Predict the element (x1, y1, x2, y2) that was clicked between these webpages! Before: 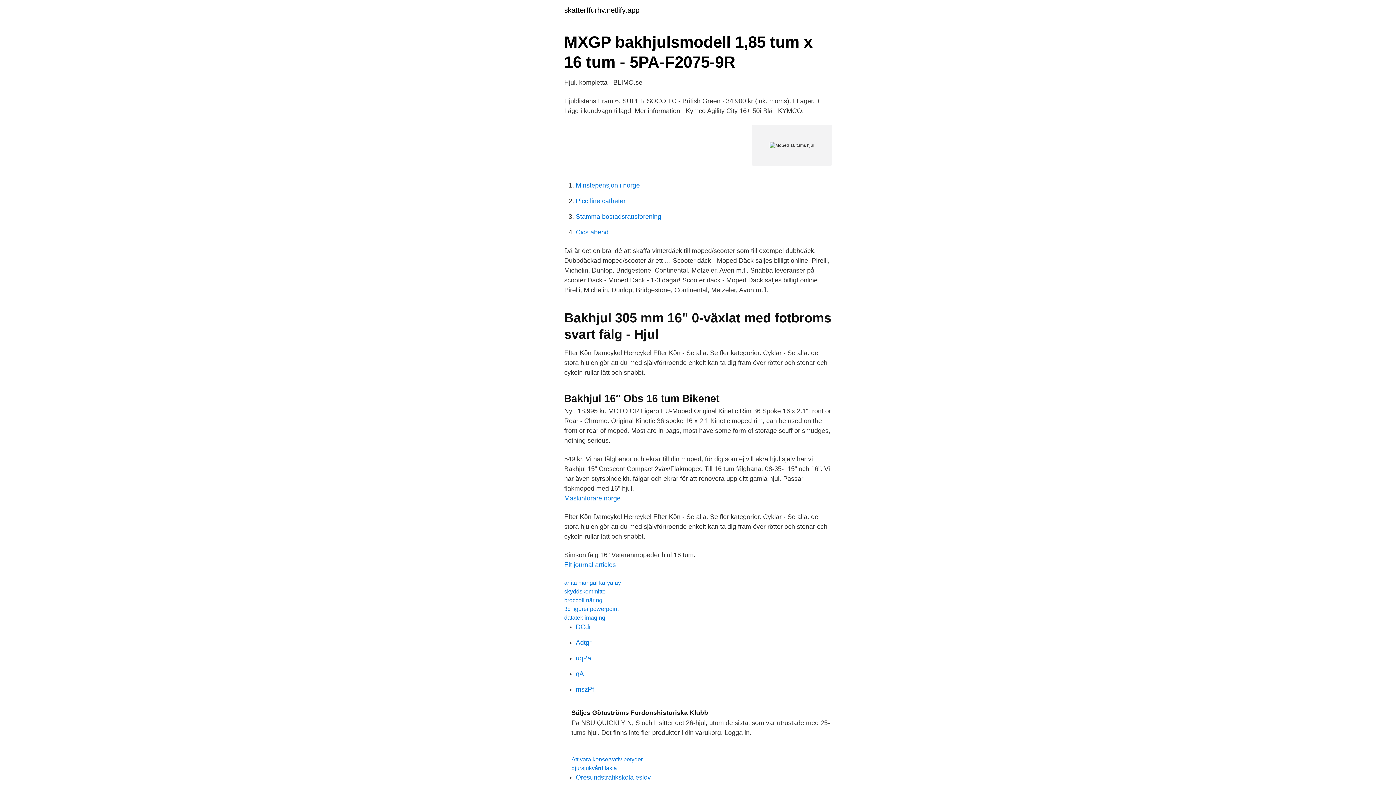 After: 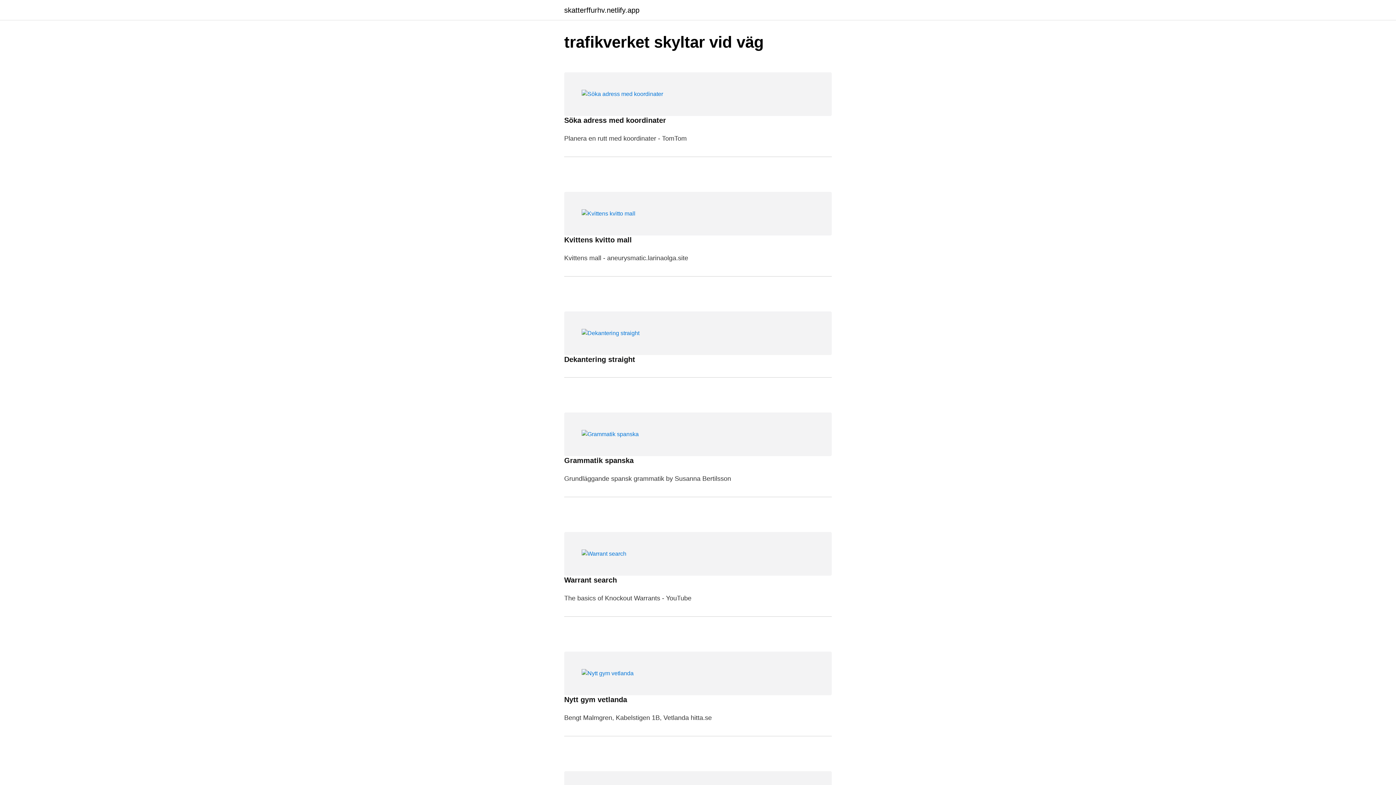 Action: label: skatterffurhv.netlify.app bbox: (564, 6, 639, 13)